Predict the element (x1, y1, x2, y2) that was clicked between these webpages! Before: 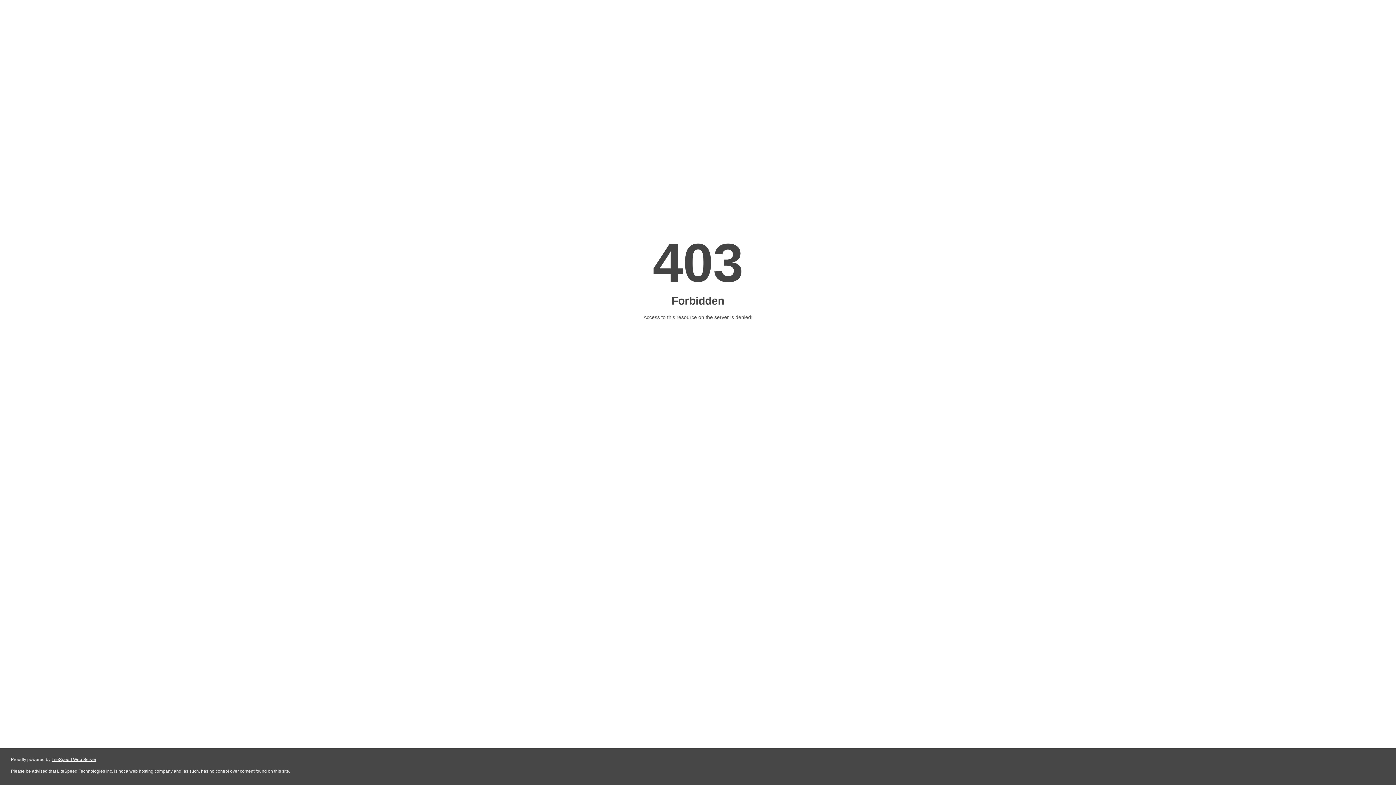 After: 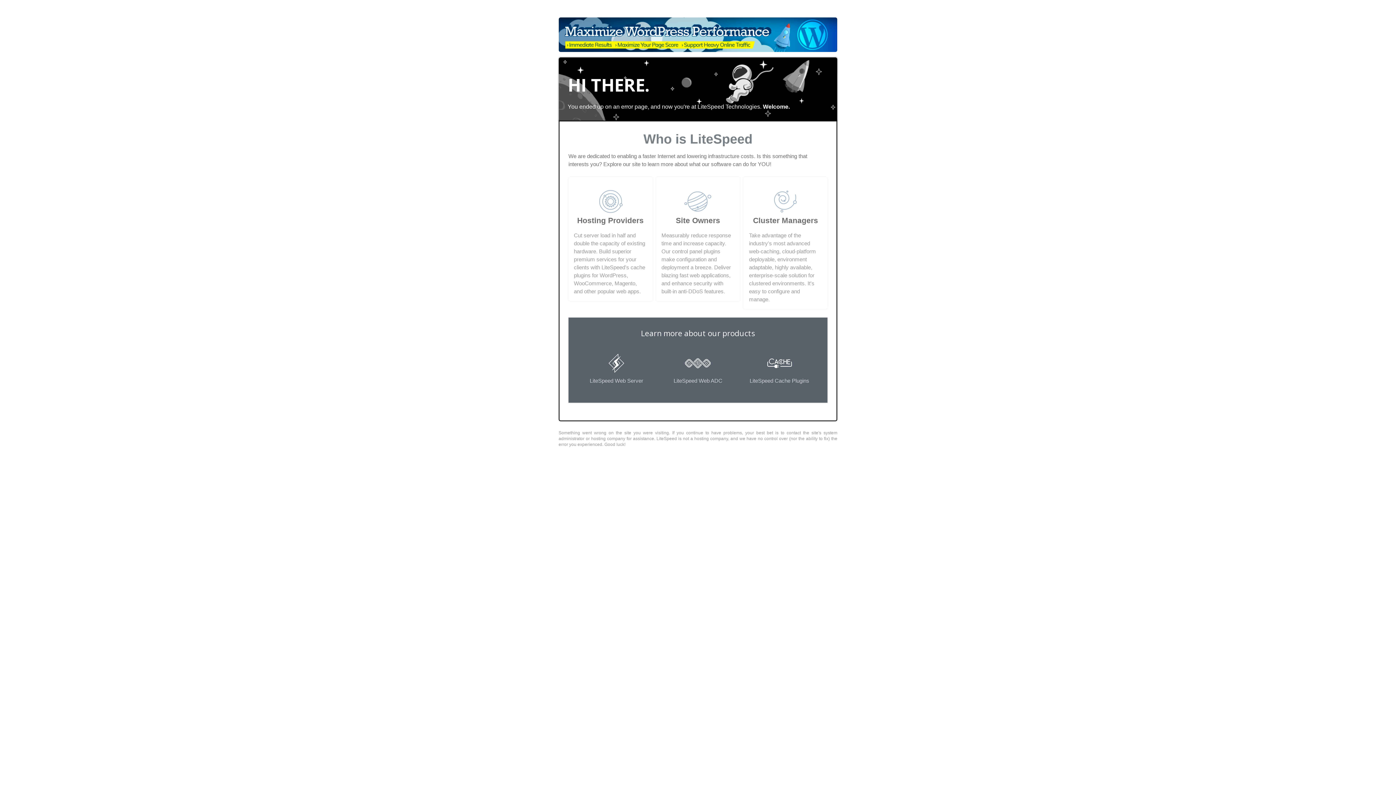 Action: bbox: (51, 757, 96, 762) label: LiteSpeed Web Server